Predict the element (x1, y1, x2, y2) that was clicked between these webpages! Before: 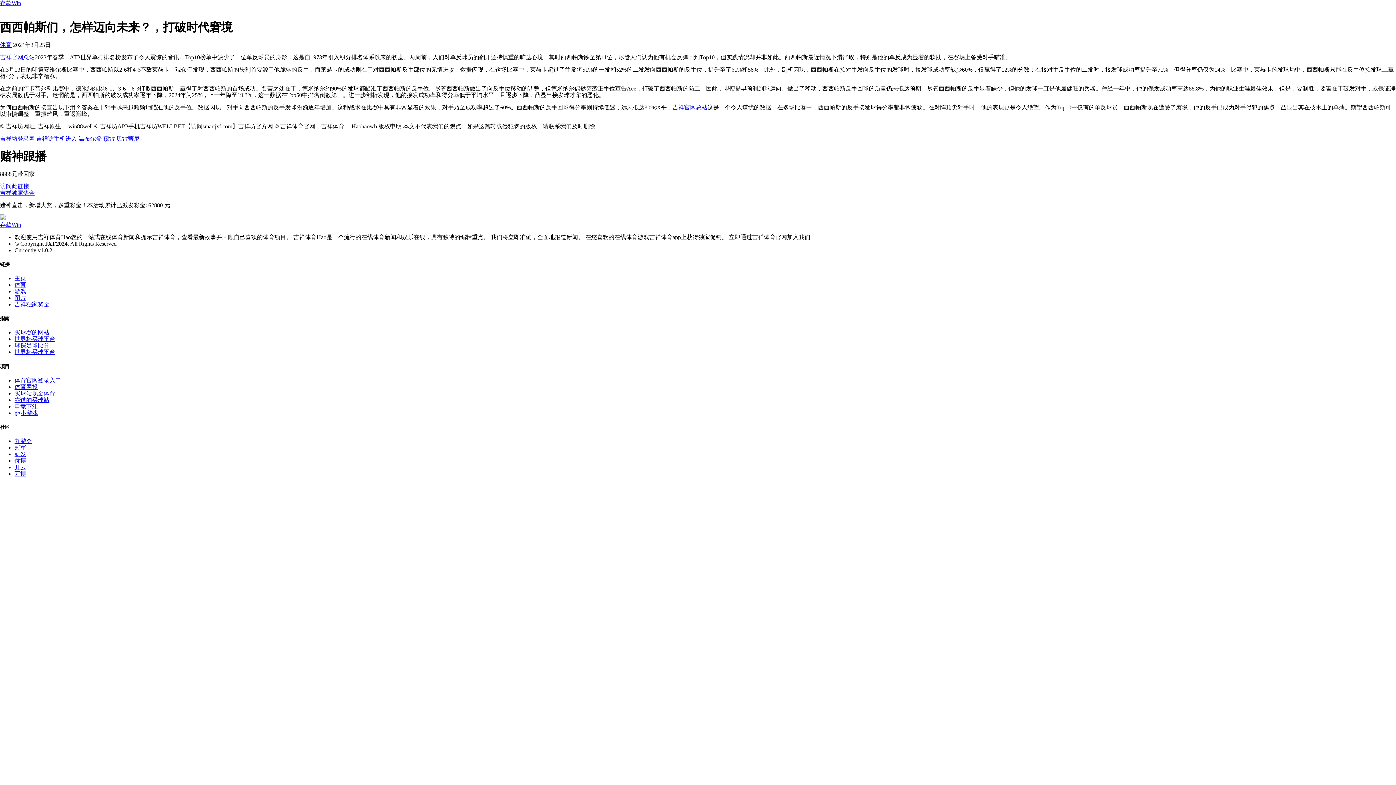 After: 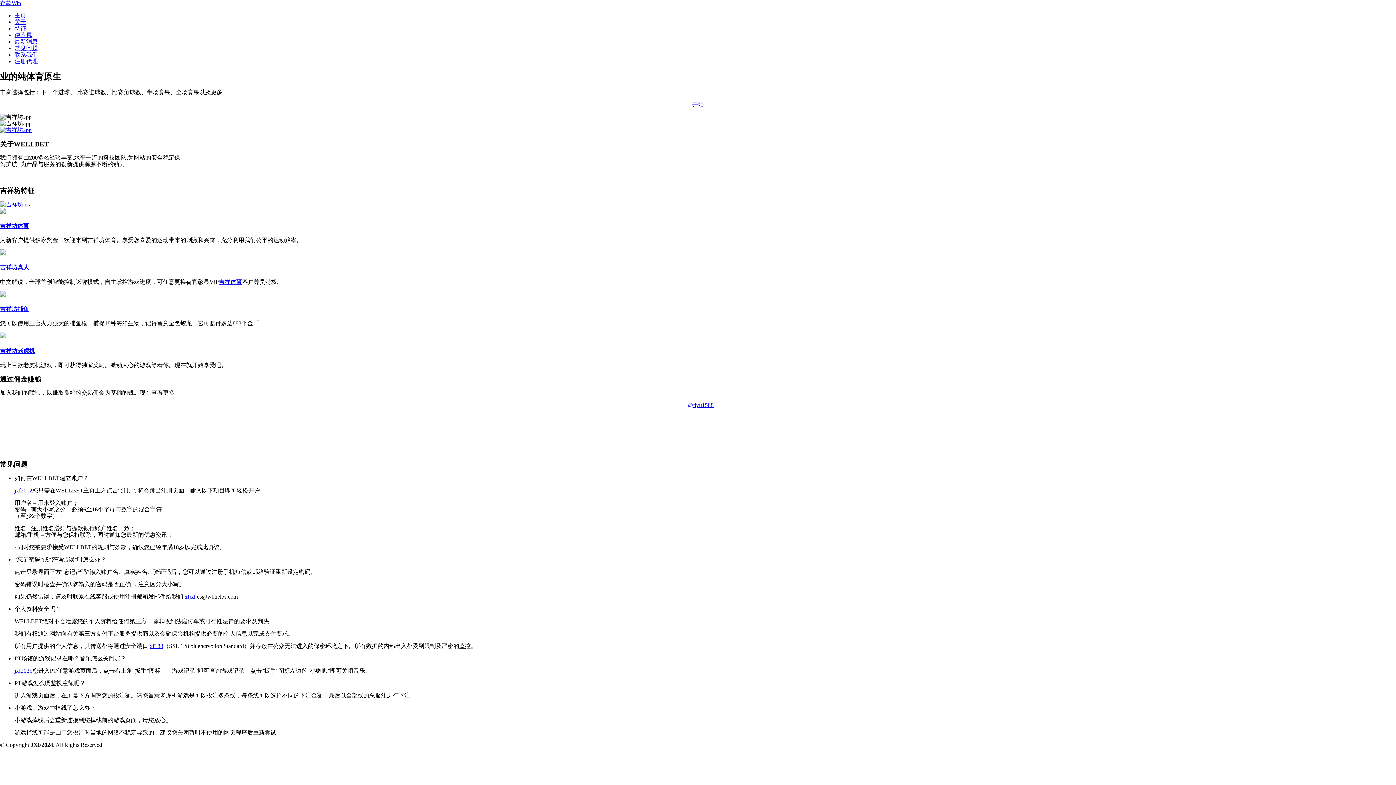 Action: bbox: (14, 301, 49, 307) label: 吉祥独家奖金